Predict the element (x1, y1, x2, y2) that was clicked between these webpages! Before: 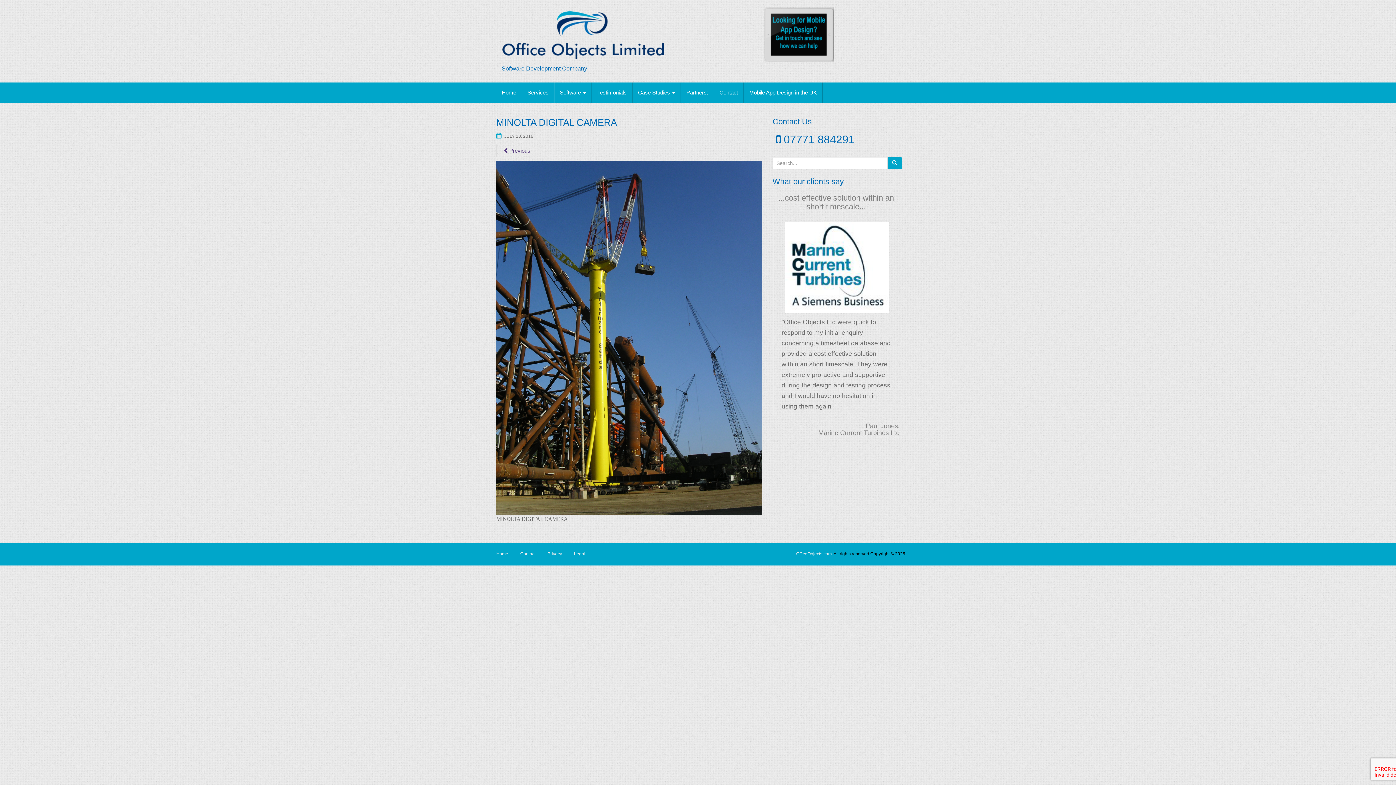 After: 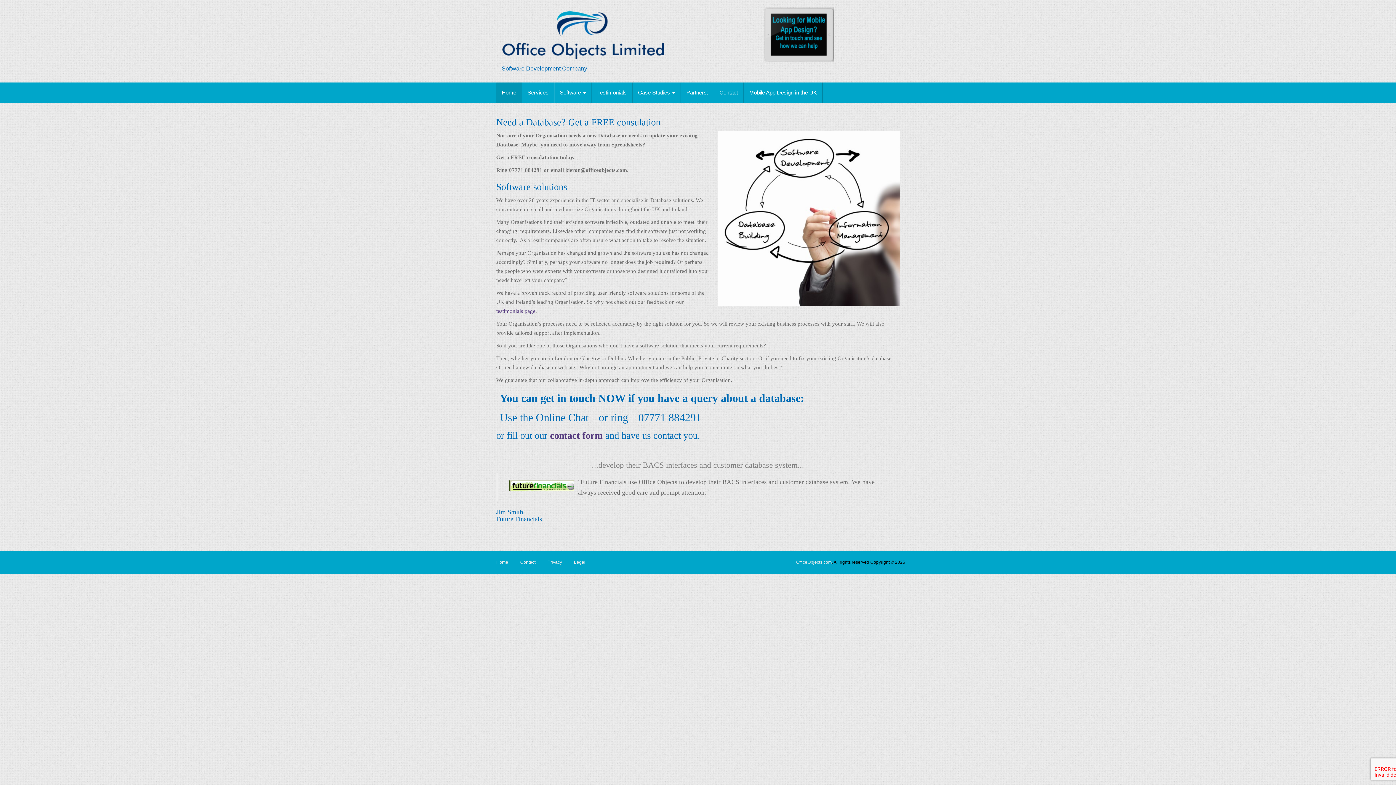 Action: bbox: (501, 30, 665, 37)